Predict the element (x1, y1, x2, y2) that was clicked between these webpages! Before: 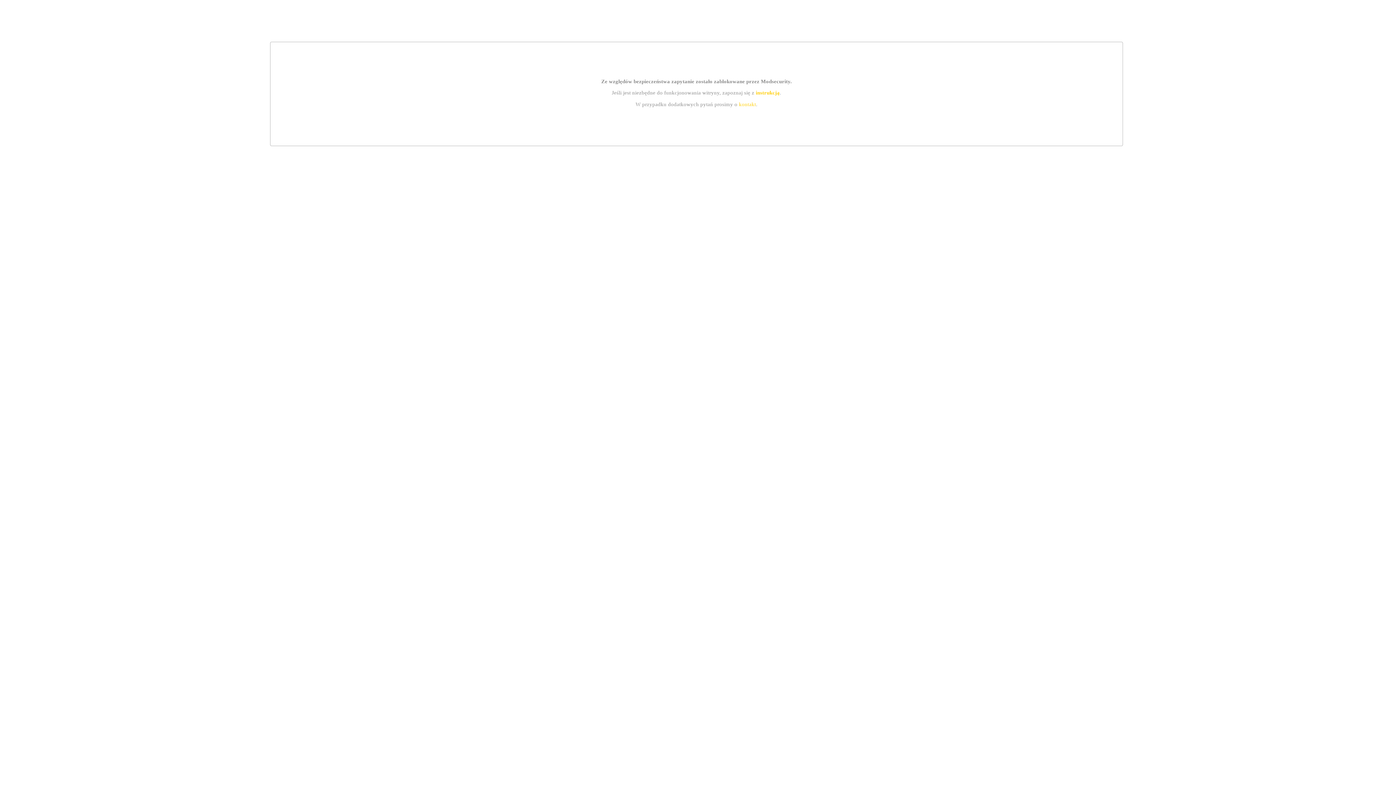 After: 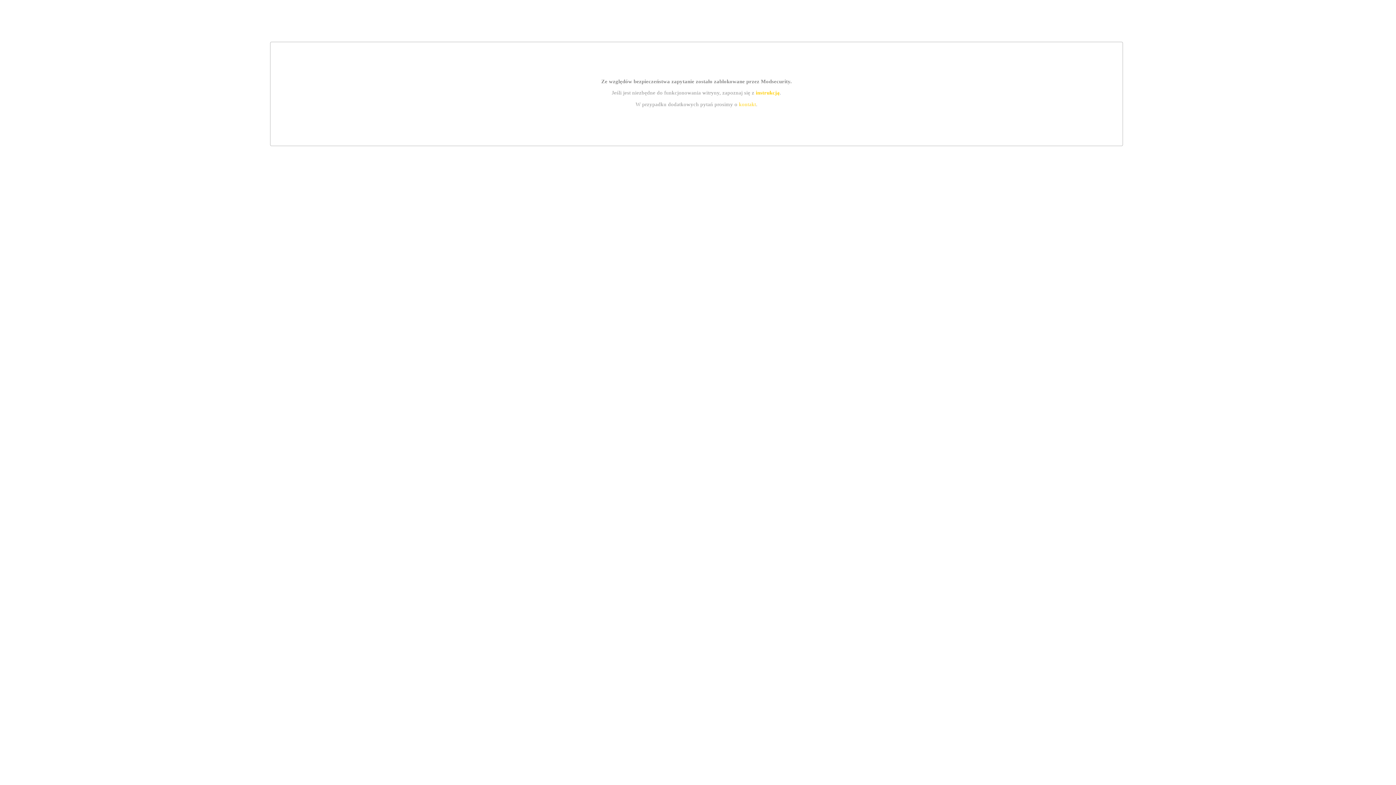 Action: label: kontakt bbox: (739, 101, 756, 107)